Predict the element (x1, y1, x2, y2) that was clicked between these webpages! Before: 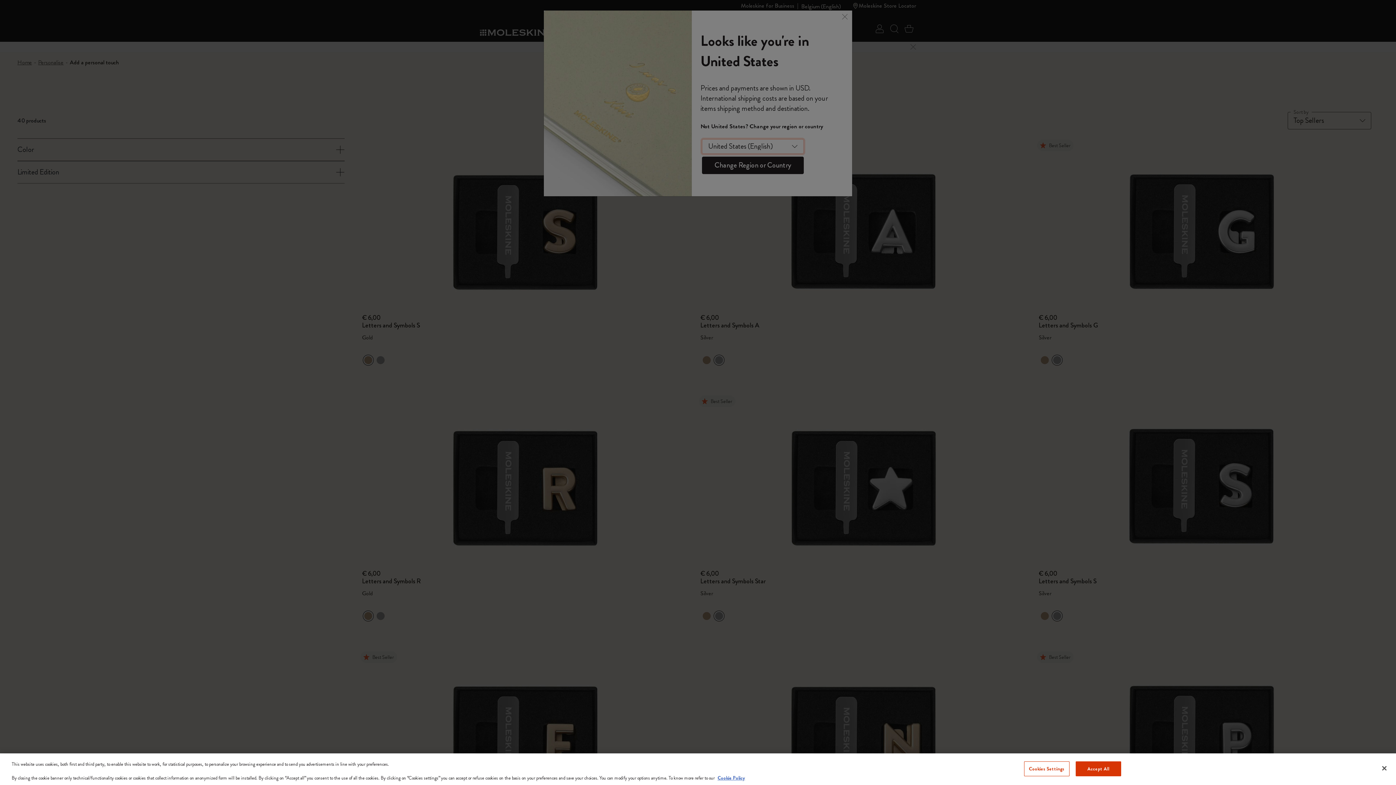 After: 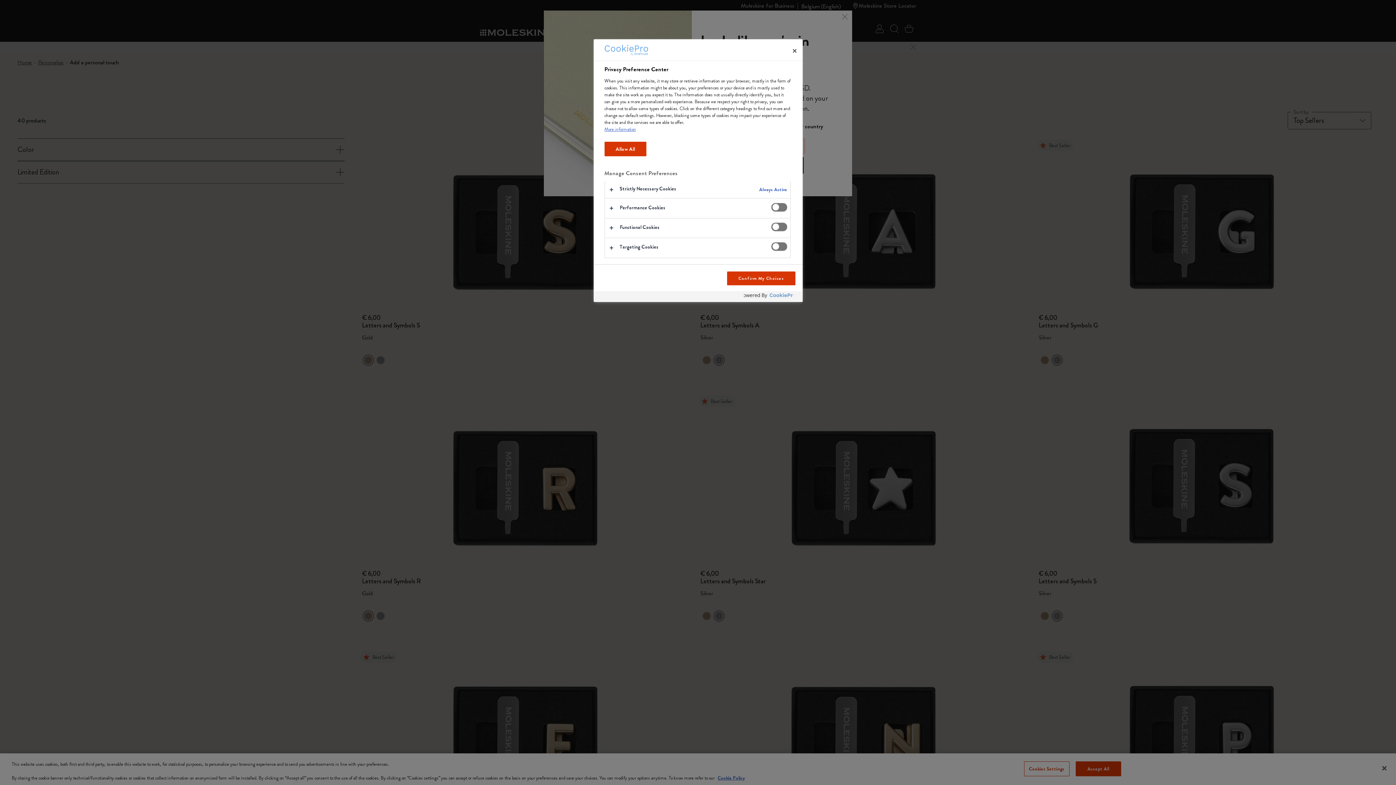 Action: bbox: (1024, 761, 1069, 776) label: Cookies Settings